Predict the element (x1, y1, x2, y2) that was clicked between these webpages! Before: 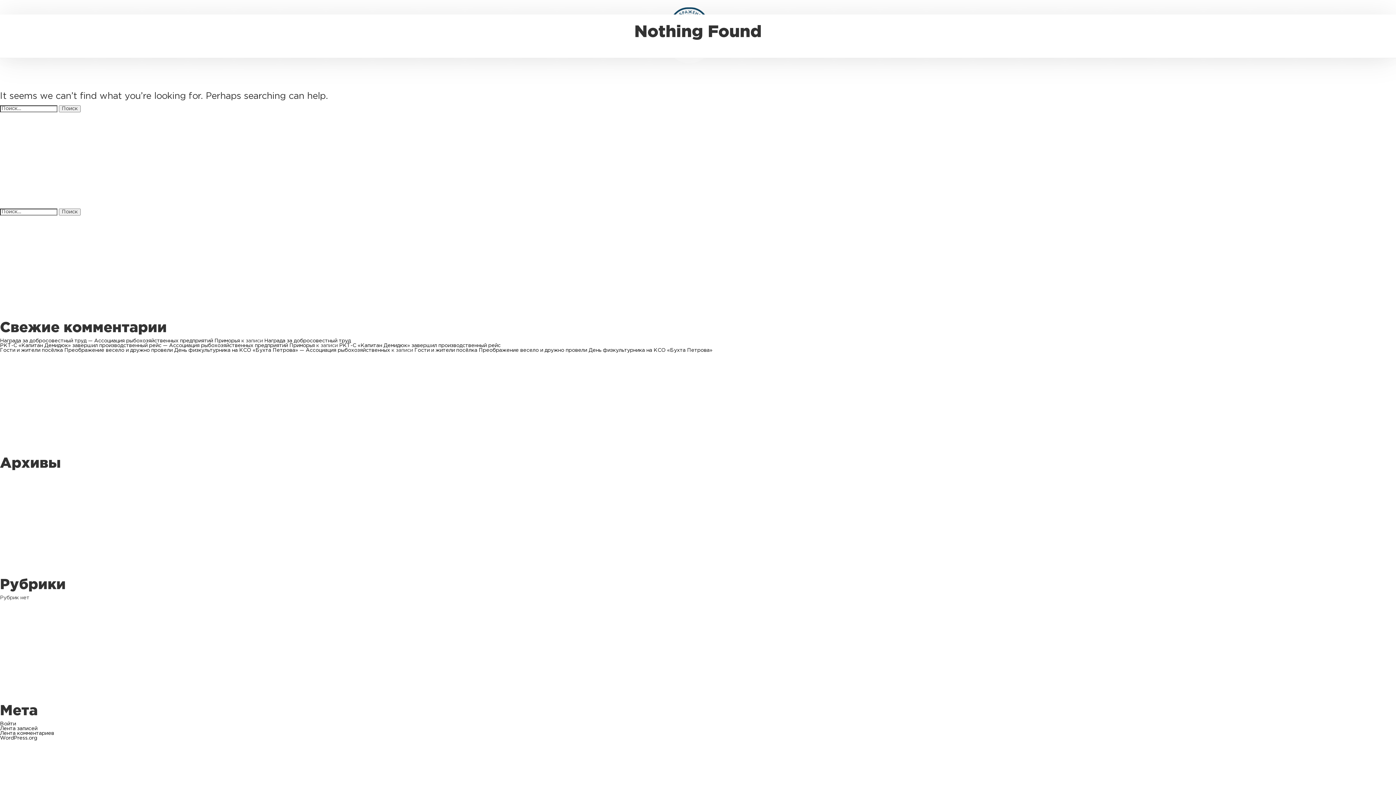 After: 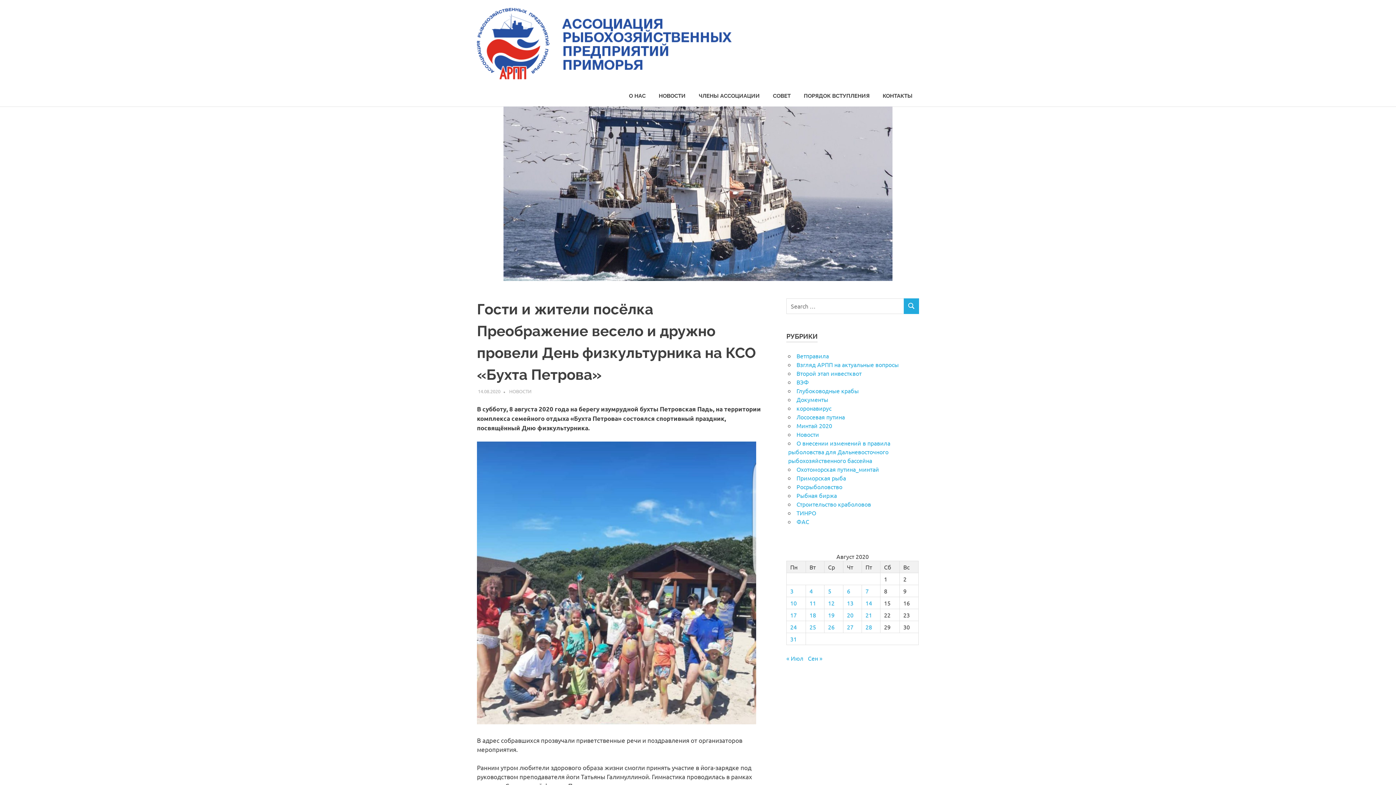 Action: label: Гости и жители посёлка Преображение весело и дружно провели День физкультурника на КСО «Бухта Петрова» — Ассоциация рыбохозяйственных bbox: (0, 348, 390, 352)